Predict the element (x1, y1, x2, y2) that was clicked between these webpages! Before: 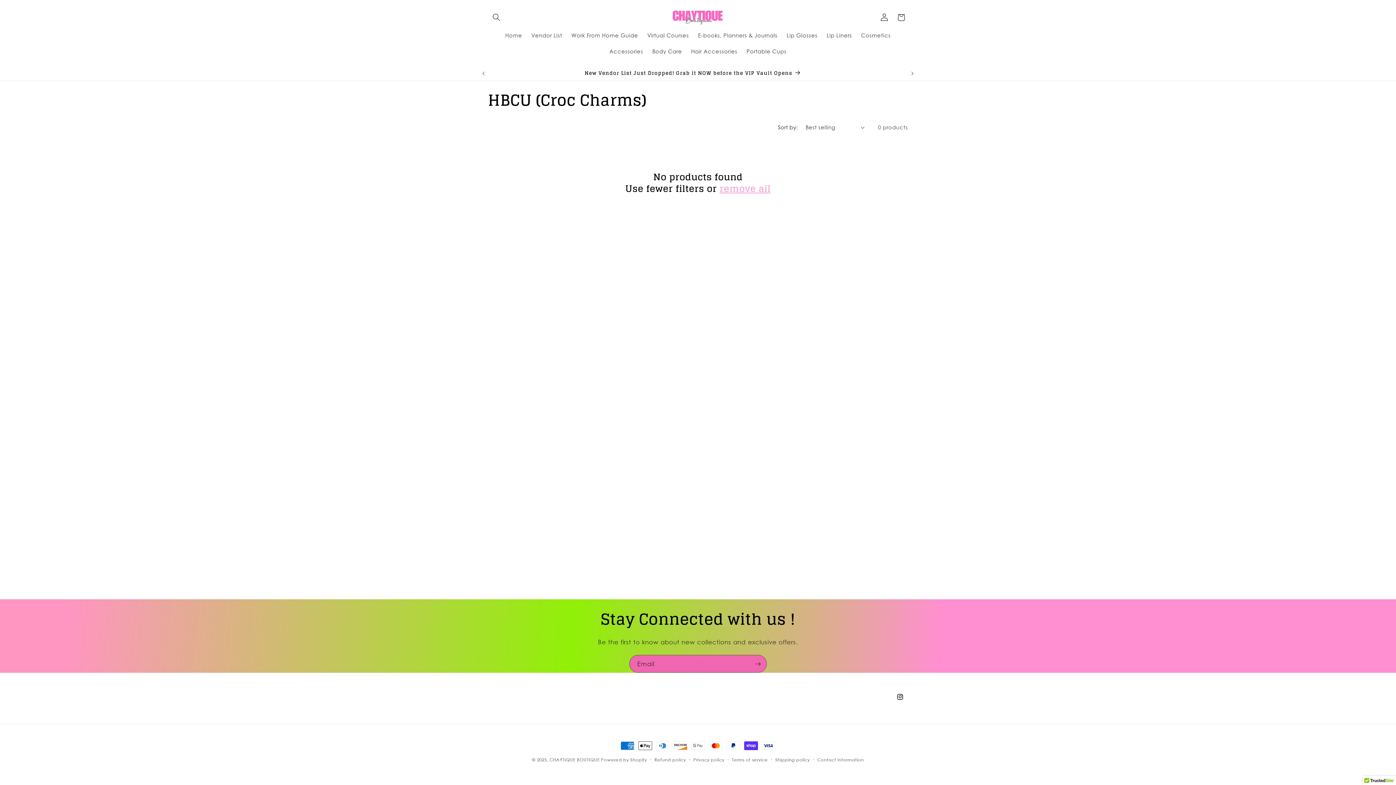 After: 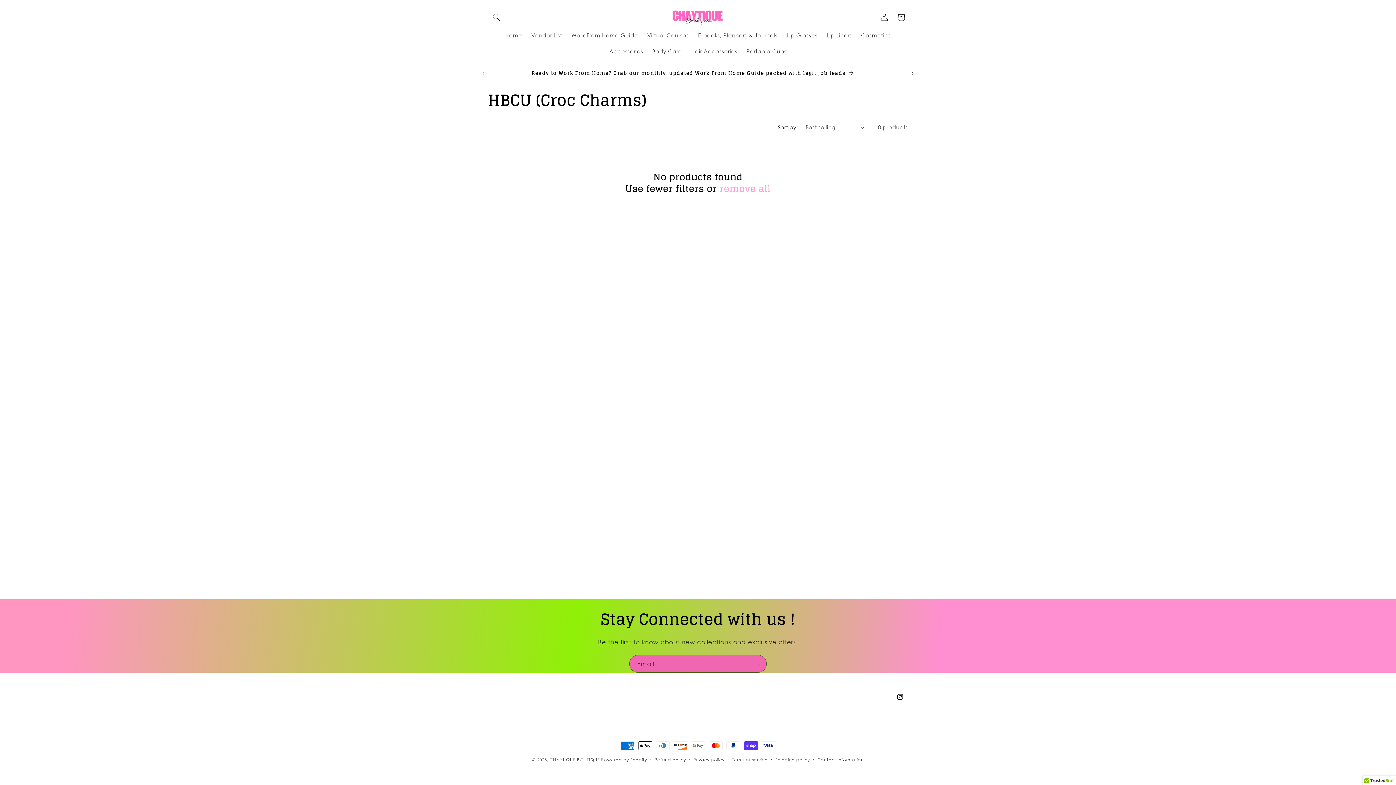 Action: label: Next announcement bbox: (904, 66, 920, 80)